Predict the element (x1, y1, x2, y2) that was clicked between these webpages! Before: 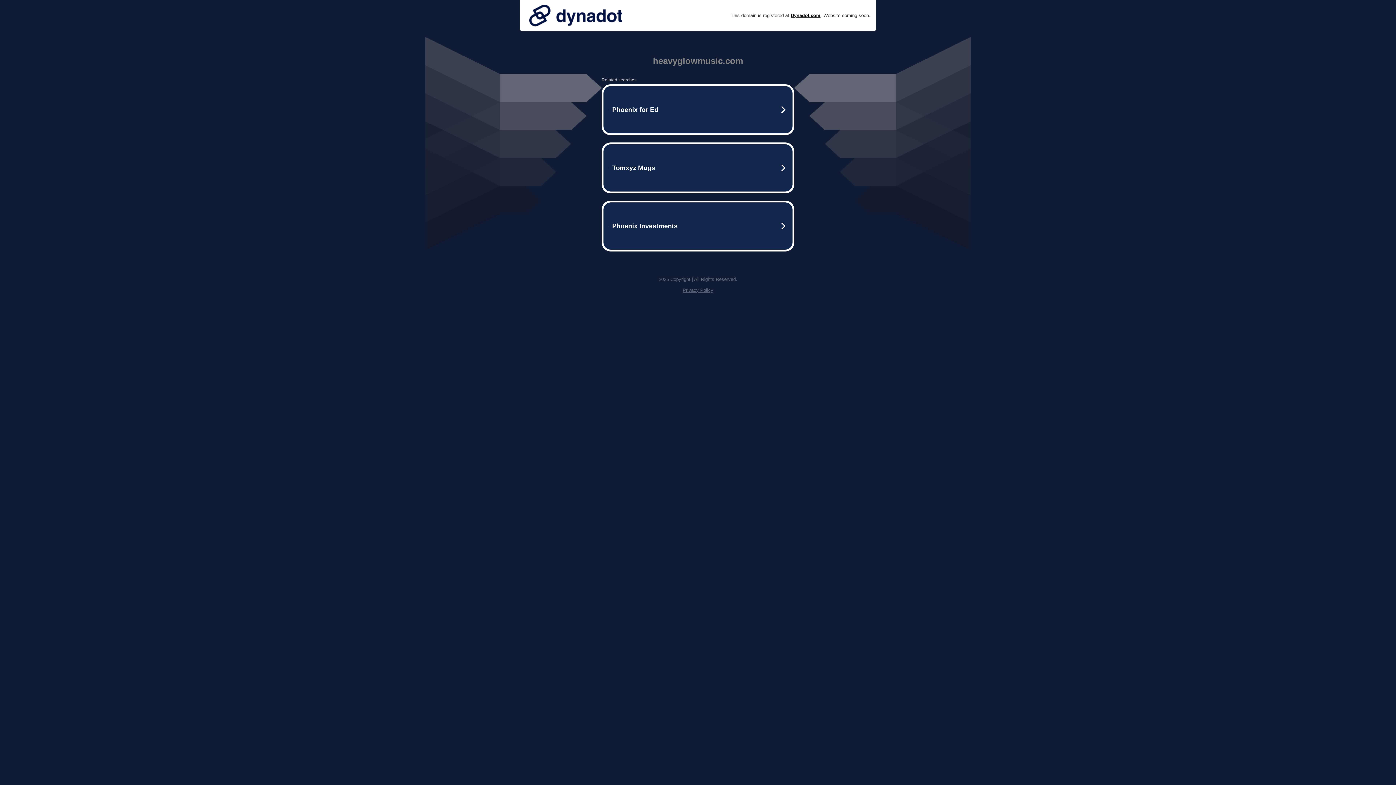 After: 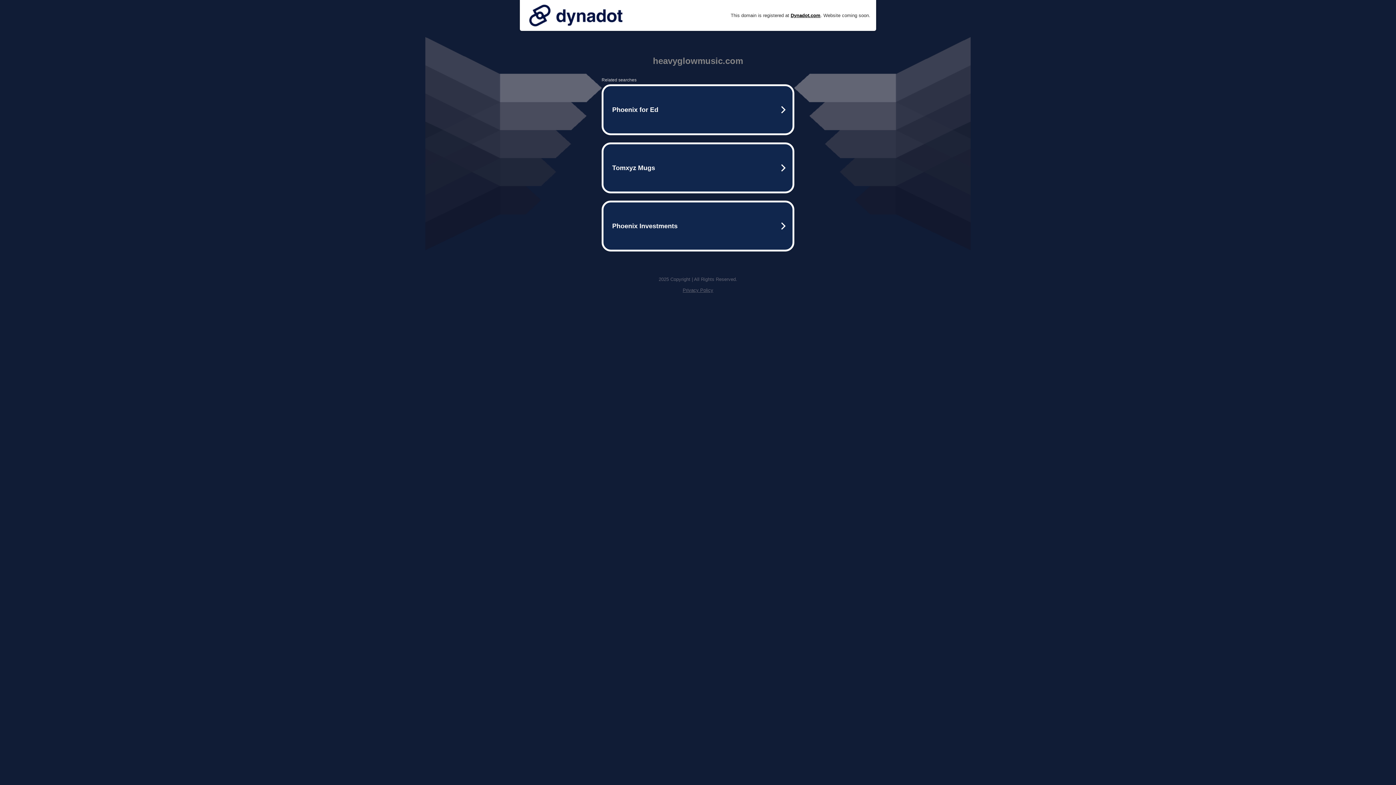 Action: bbox: (682, 287, 713, 293) label: Privacy Policy